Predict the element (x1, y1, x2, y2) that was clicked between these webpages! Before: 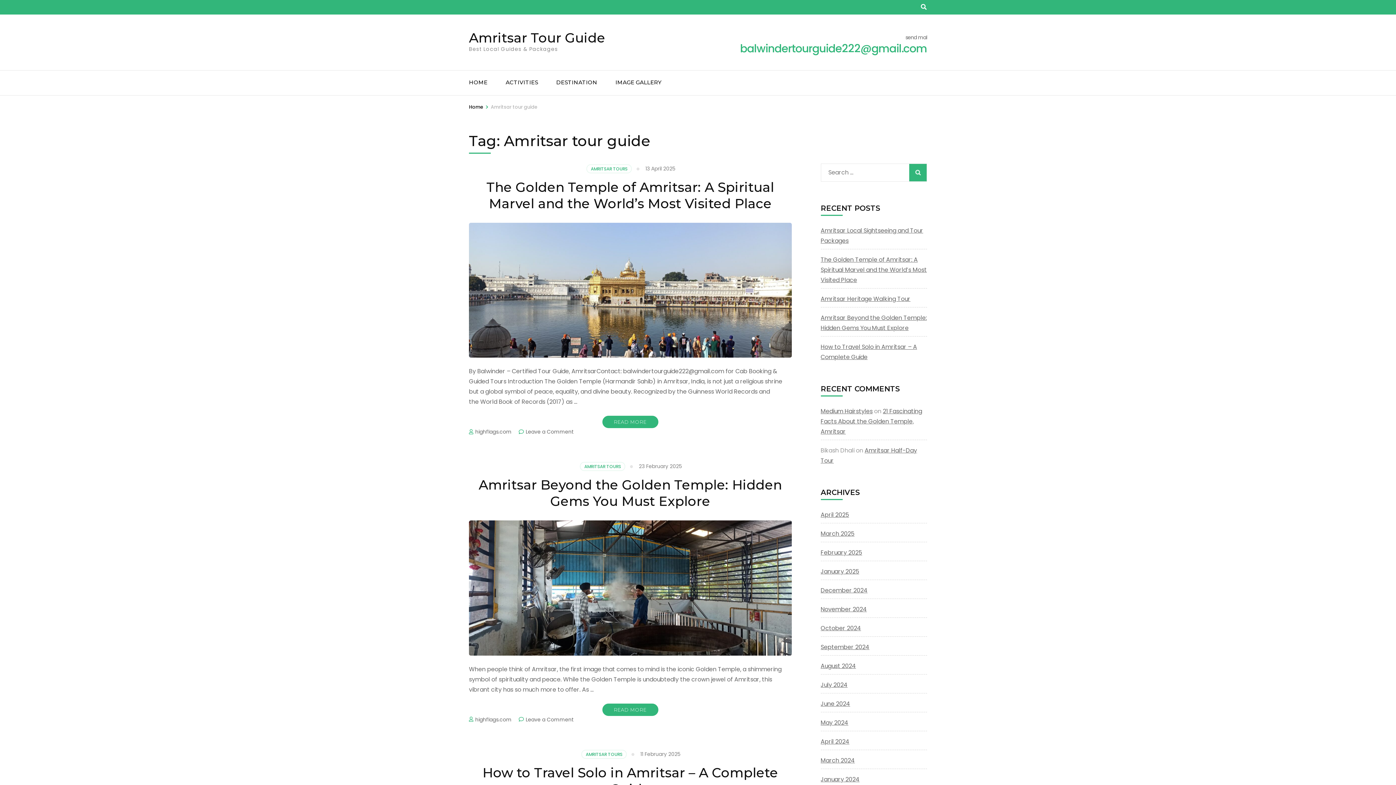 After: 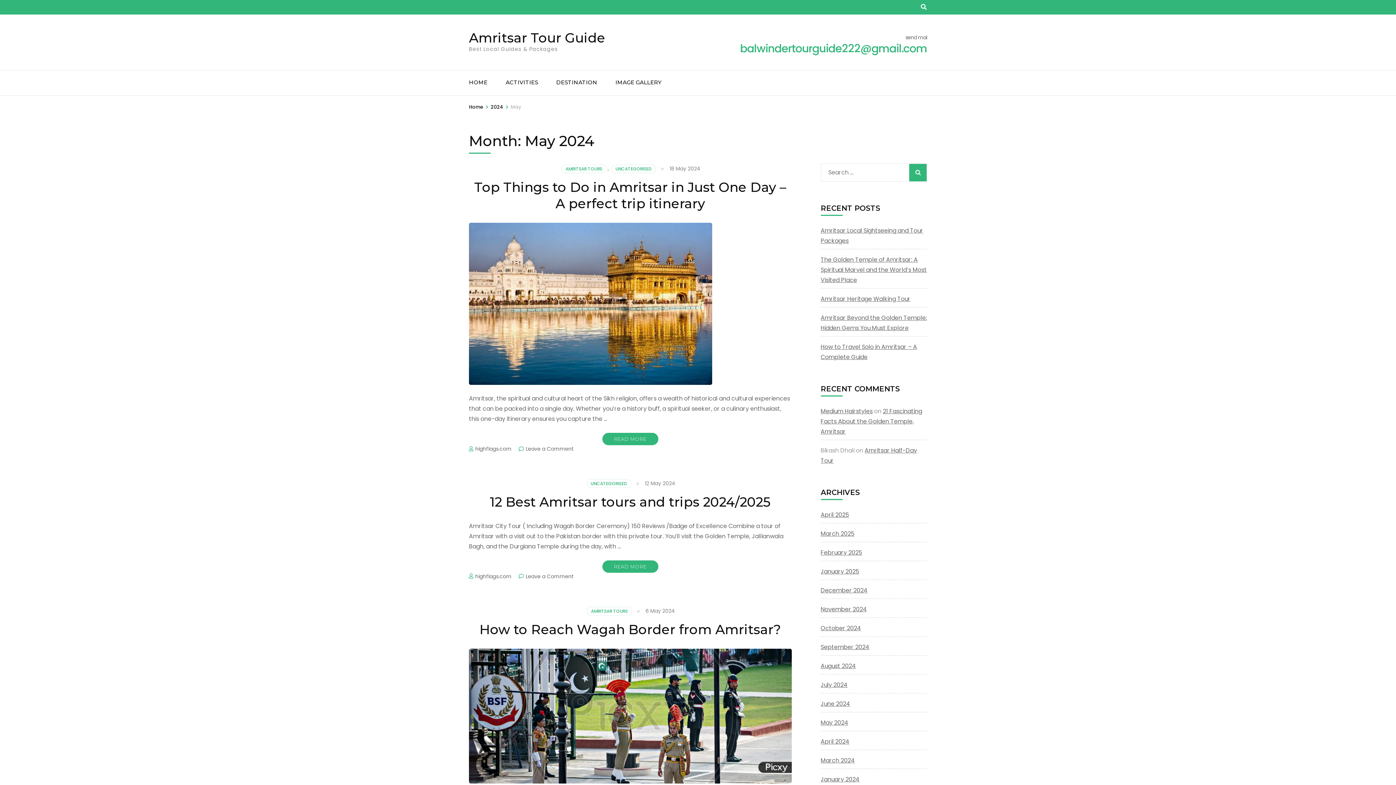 Action: label: May 2024 bbox: (820, 718, 848, 727)